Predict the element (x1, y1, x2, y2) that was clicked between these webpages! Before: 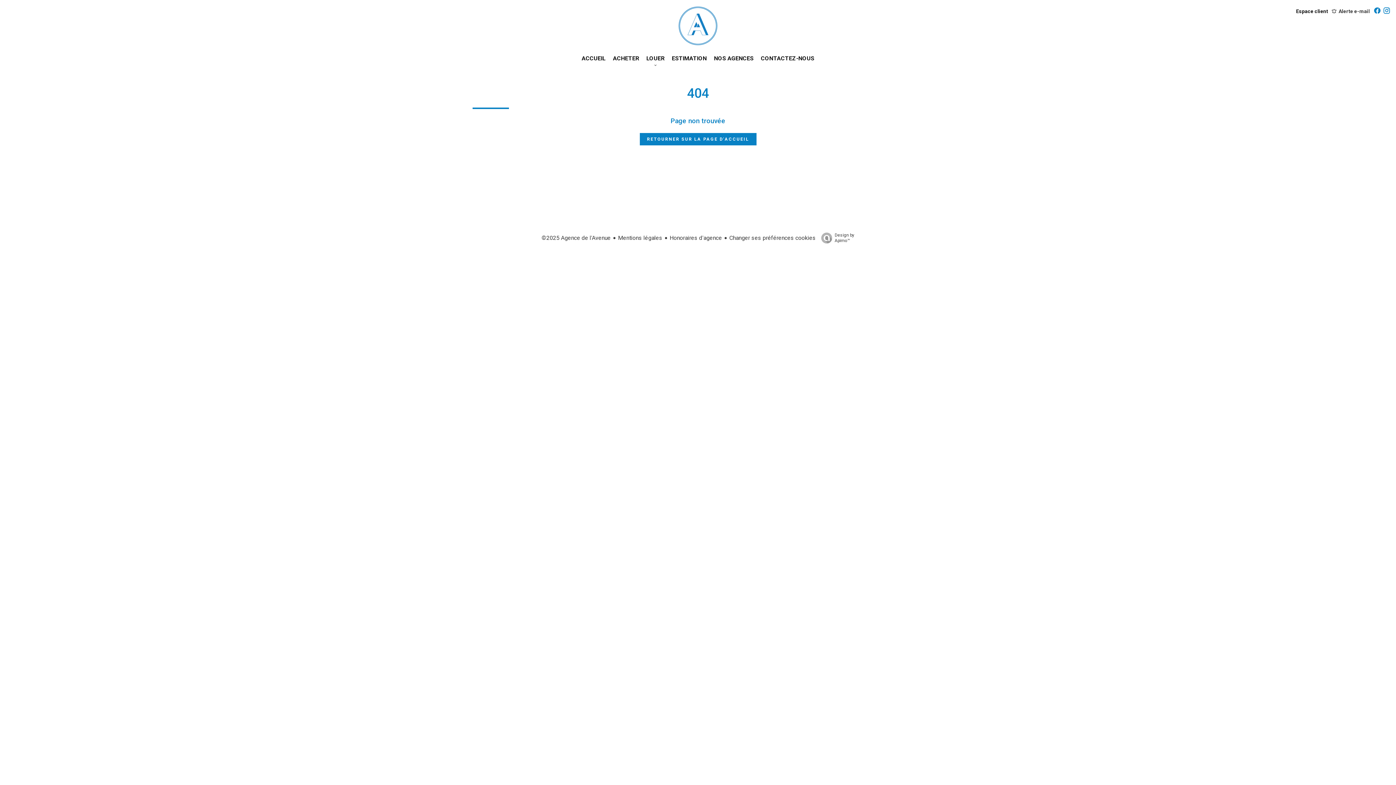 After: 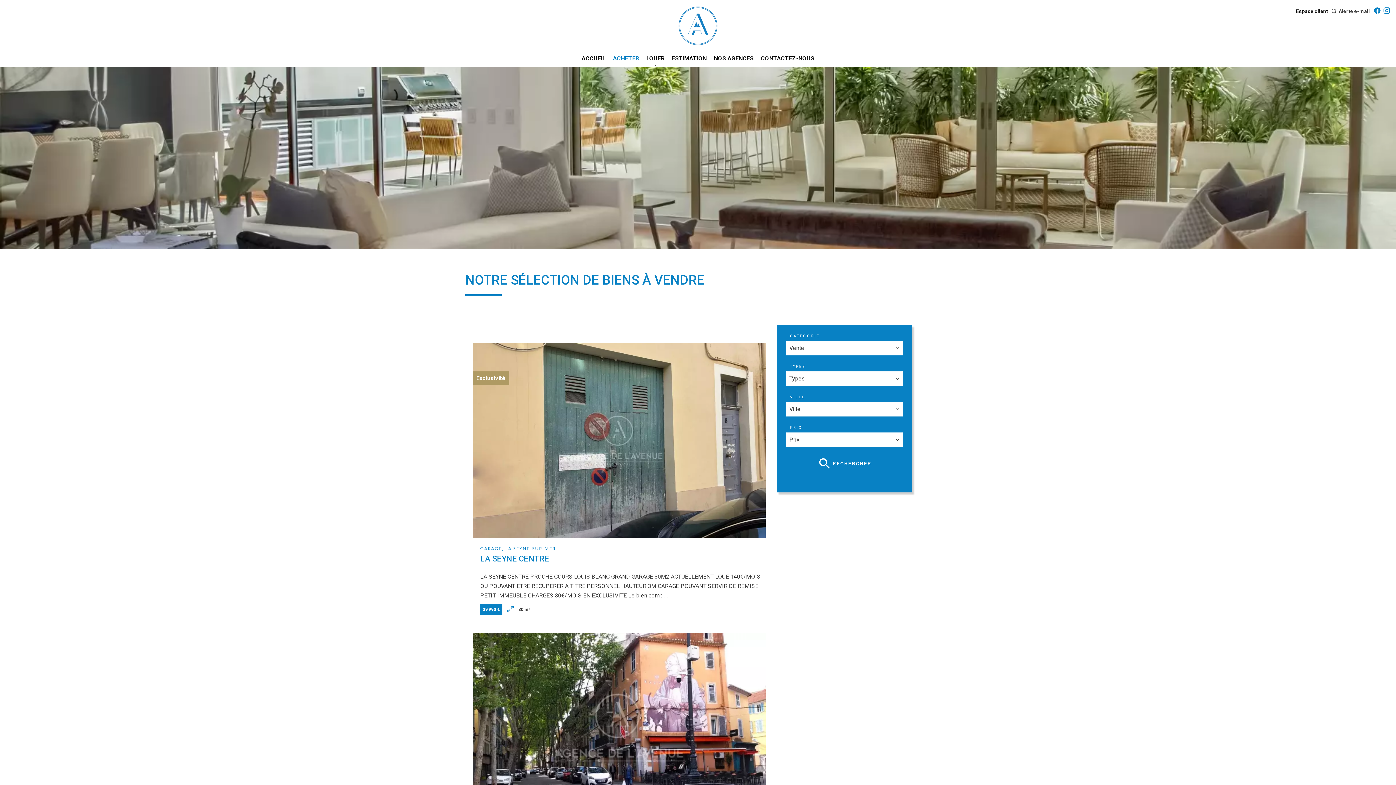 Action: bbox: (613, 54, 639, 62) label: ACHETER